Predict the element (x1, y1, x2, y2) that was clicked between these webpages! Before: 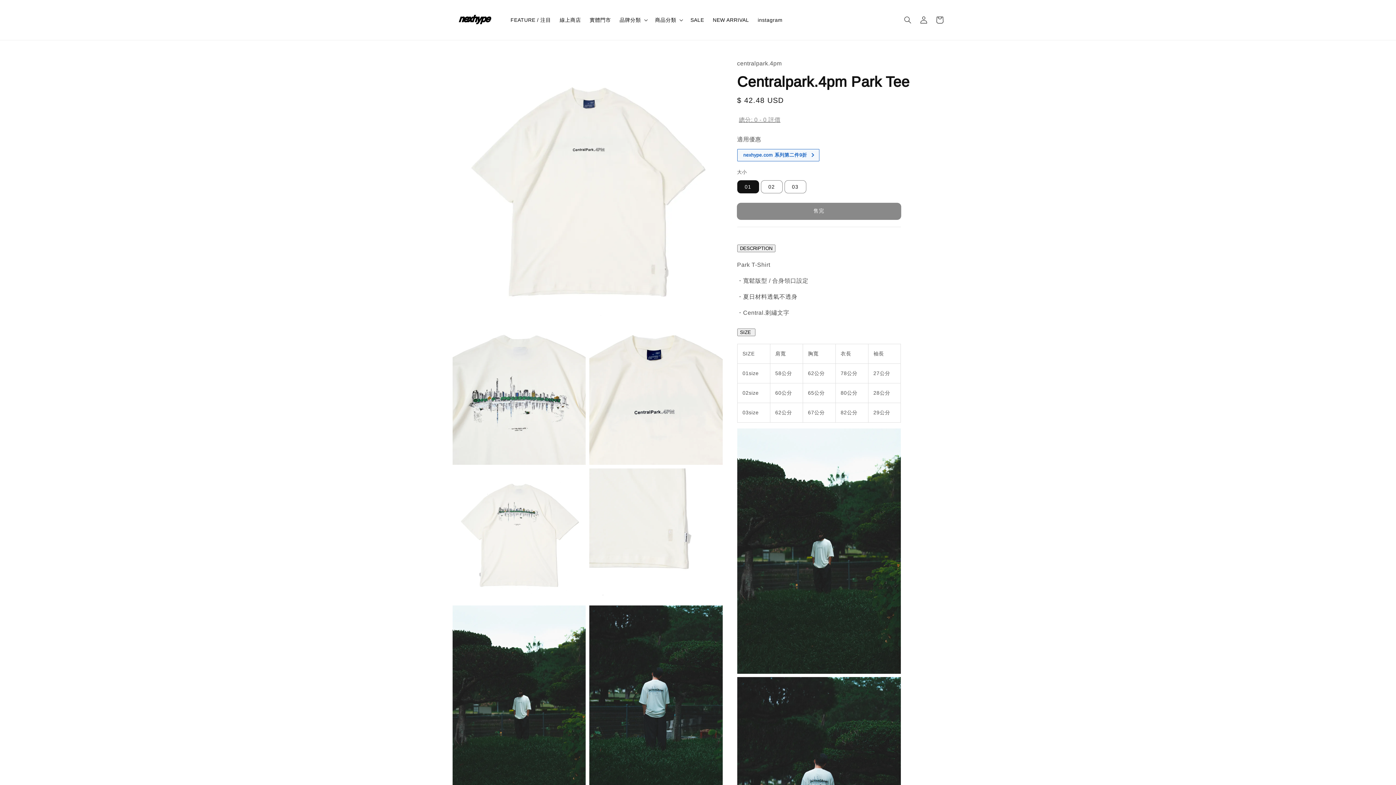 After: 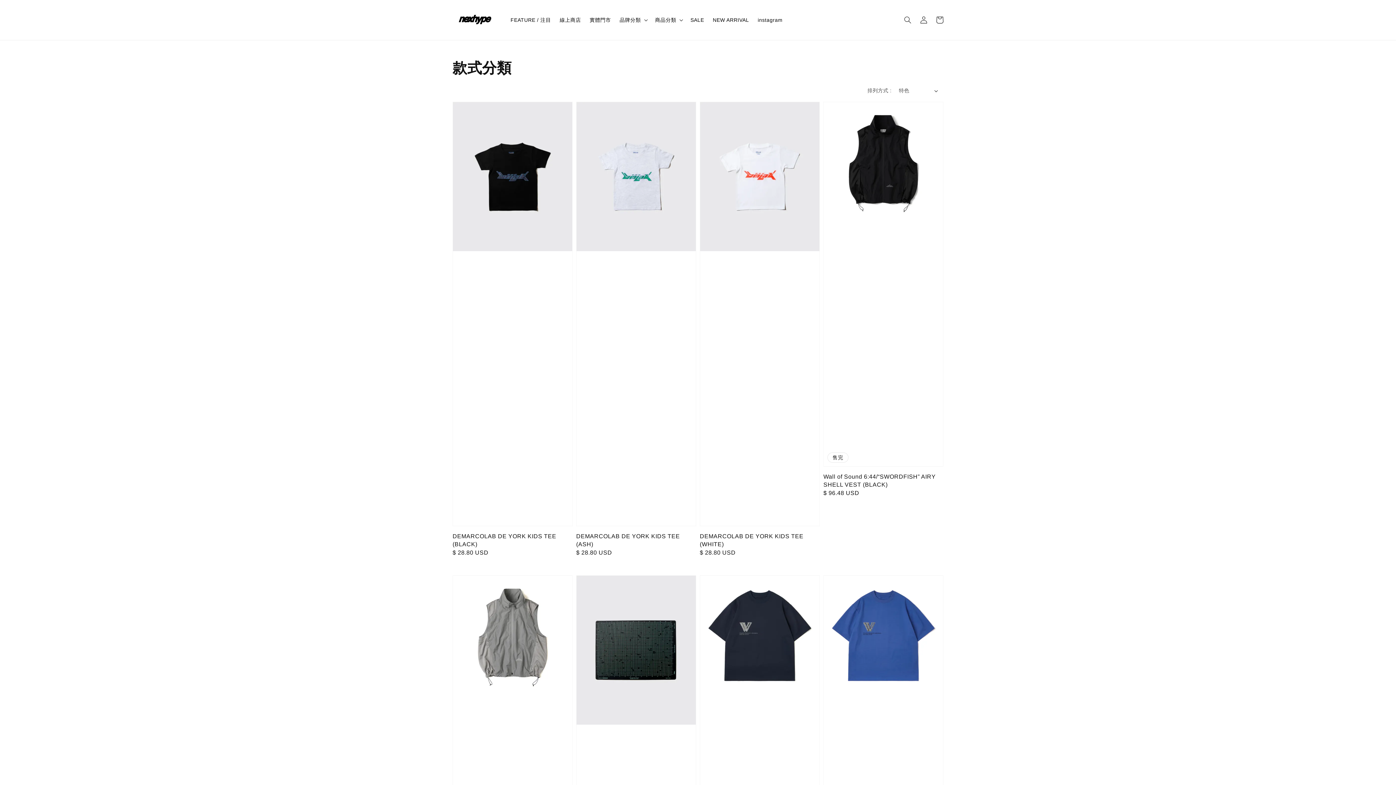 Action: bbox: (555, 12, 585, 27) label: 線上商店